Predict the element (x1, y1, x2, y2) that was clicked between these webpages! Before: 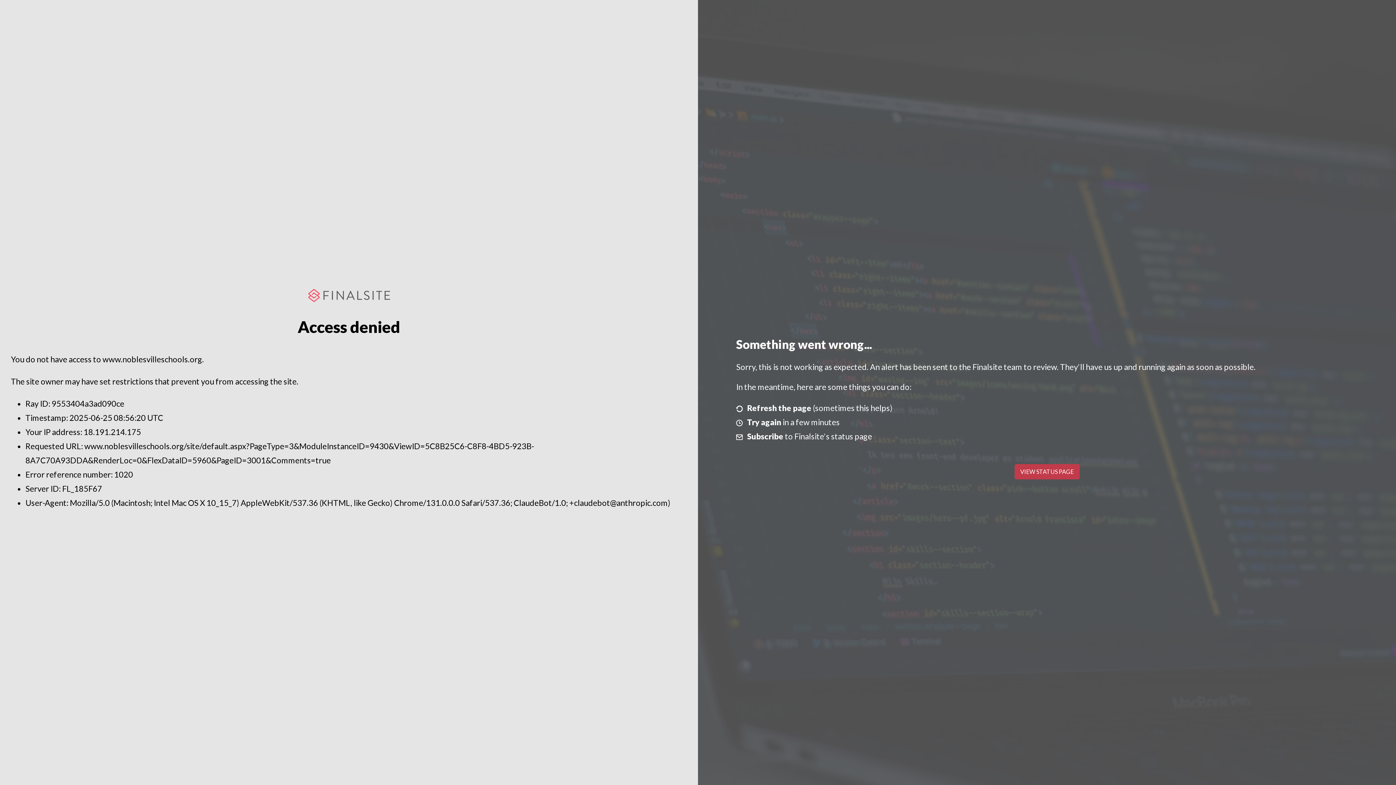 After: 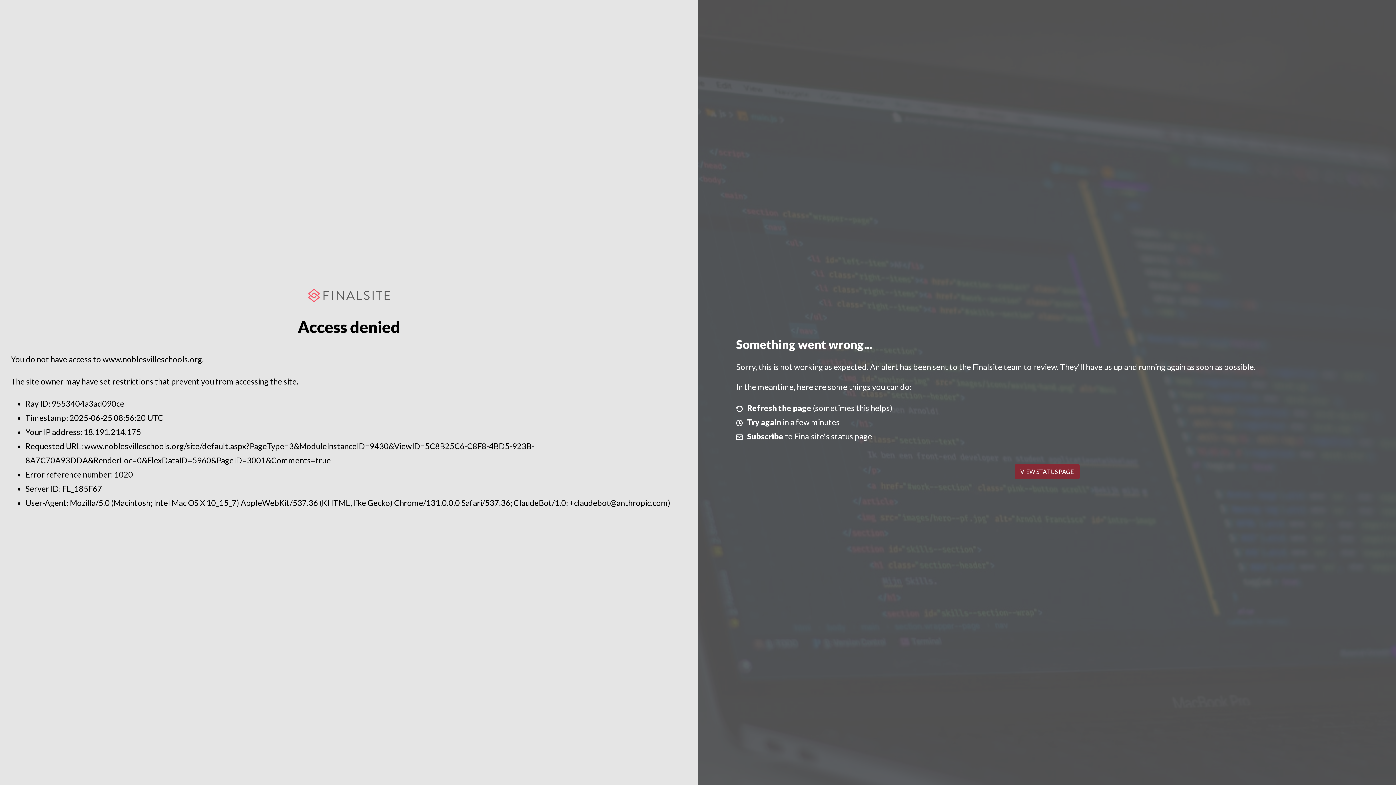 Action: label: VIEW STATUS PAGE bbox: (1014, 464, 1079, 479)